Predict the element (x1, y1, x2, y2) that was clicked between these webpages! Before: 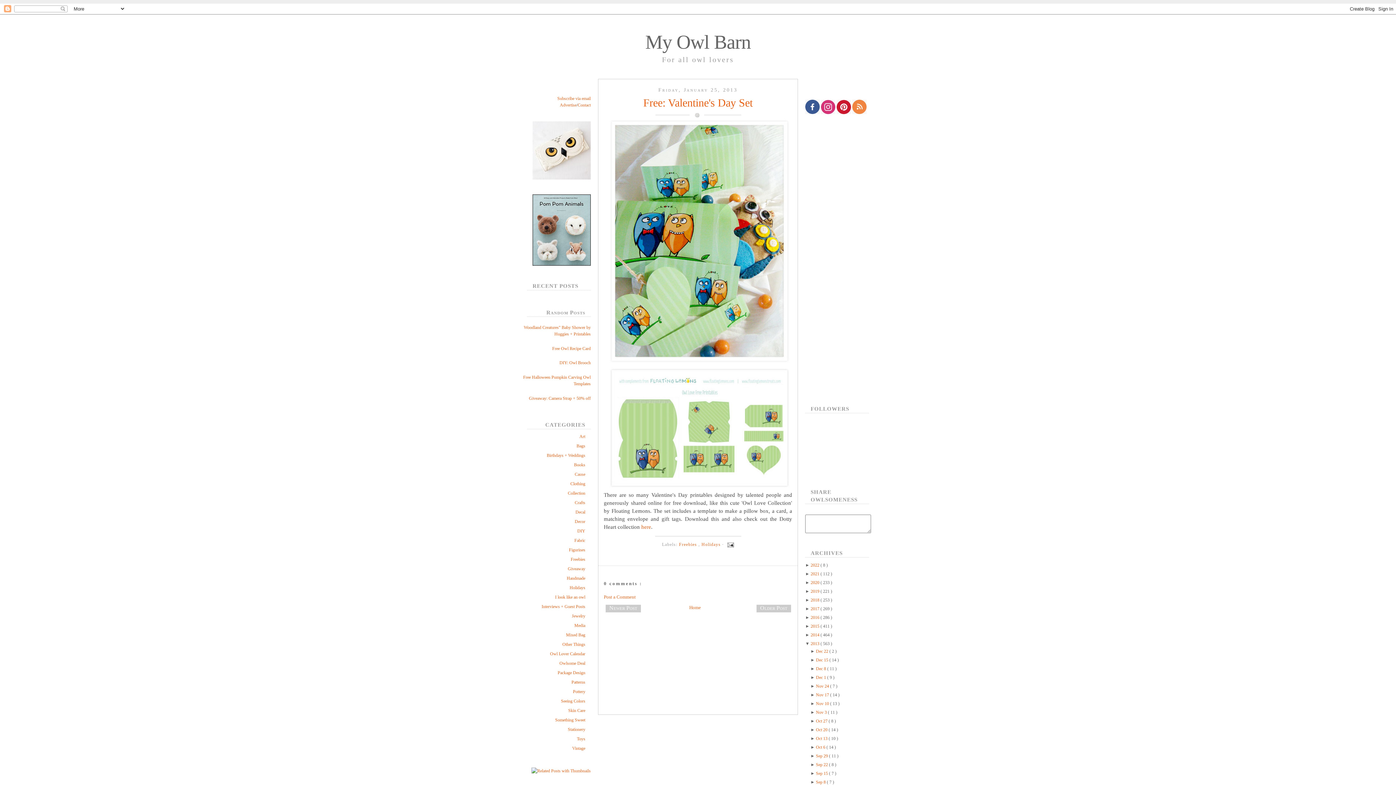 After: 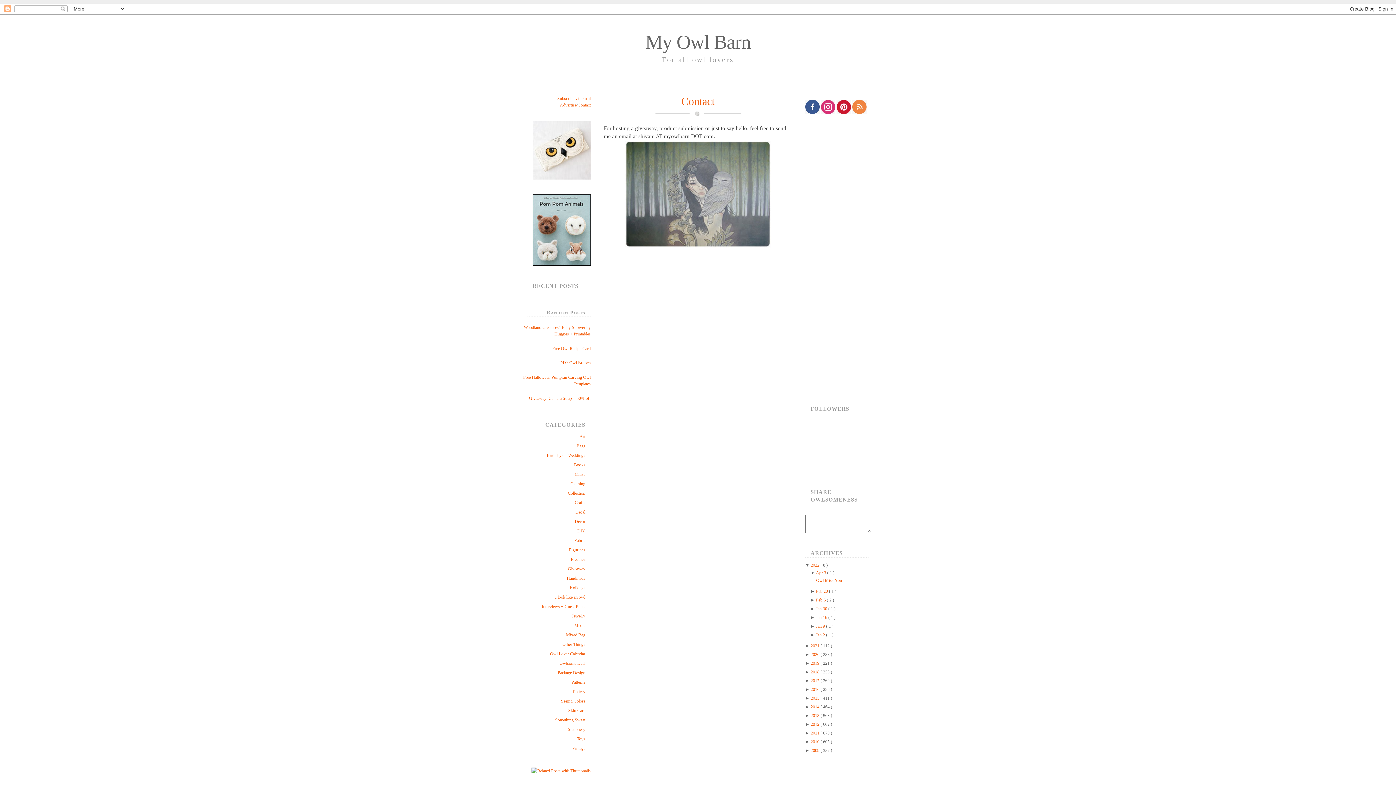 Action: bbox: (577, 102, 590, 107) label: Contact